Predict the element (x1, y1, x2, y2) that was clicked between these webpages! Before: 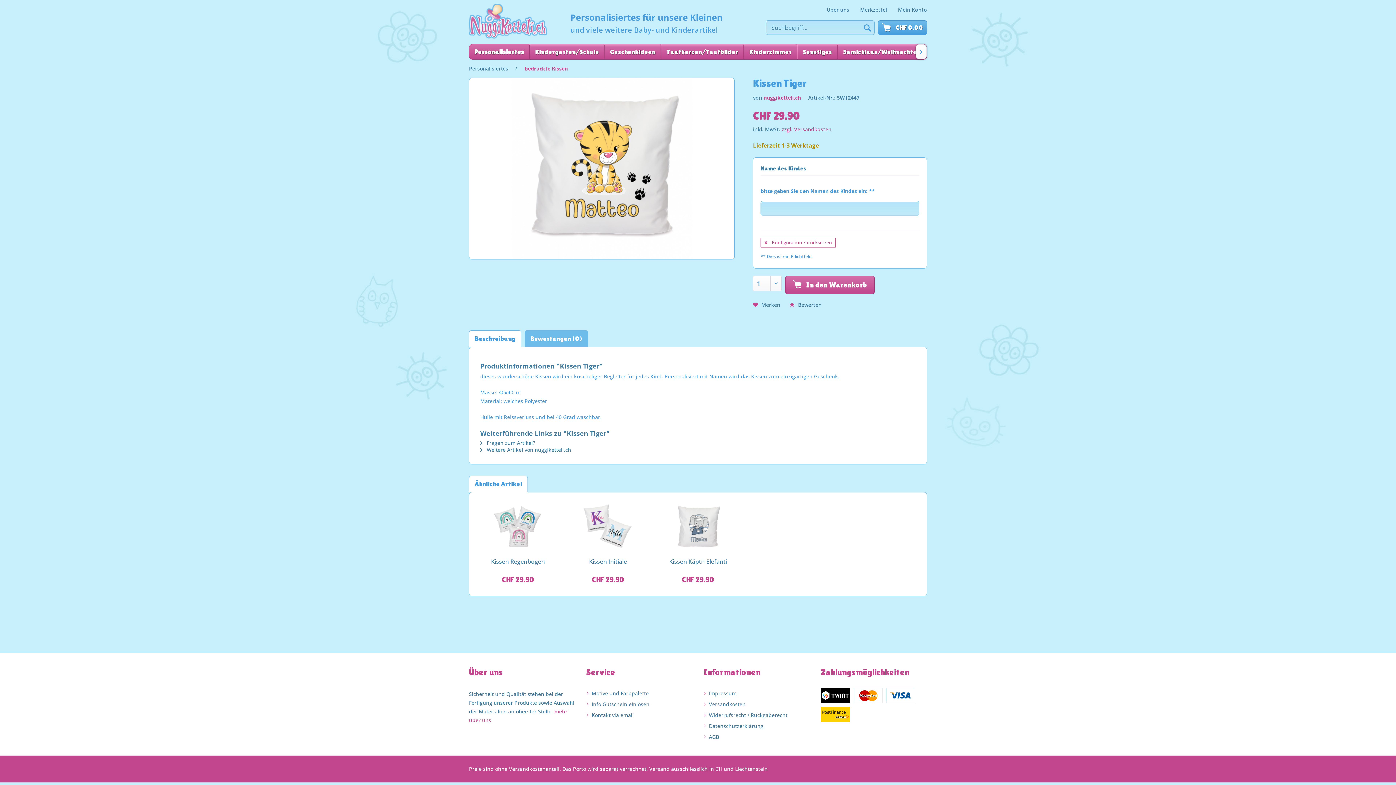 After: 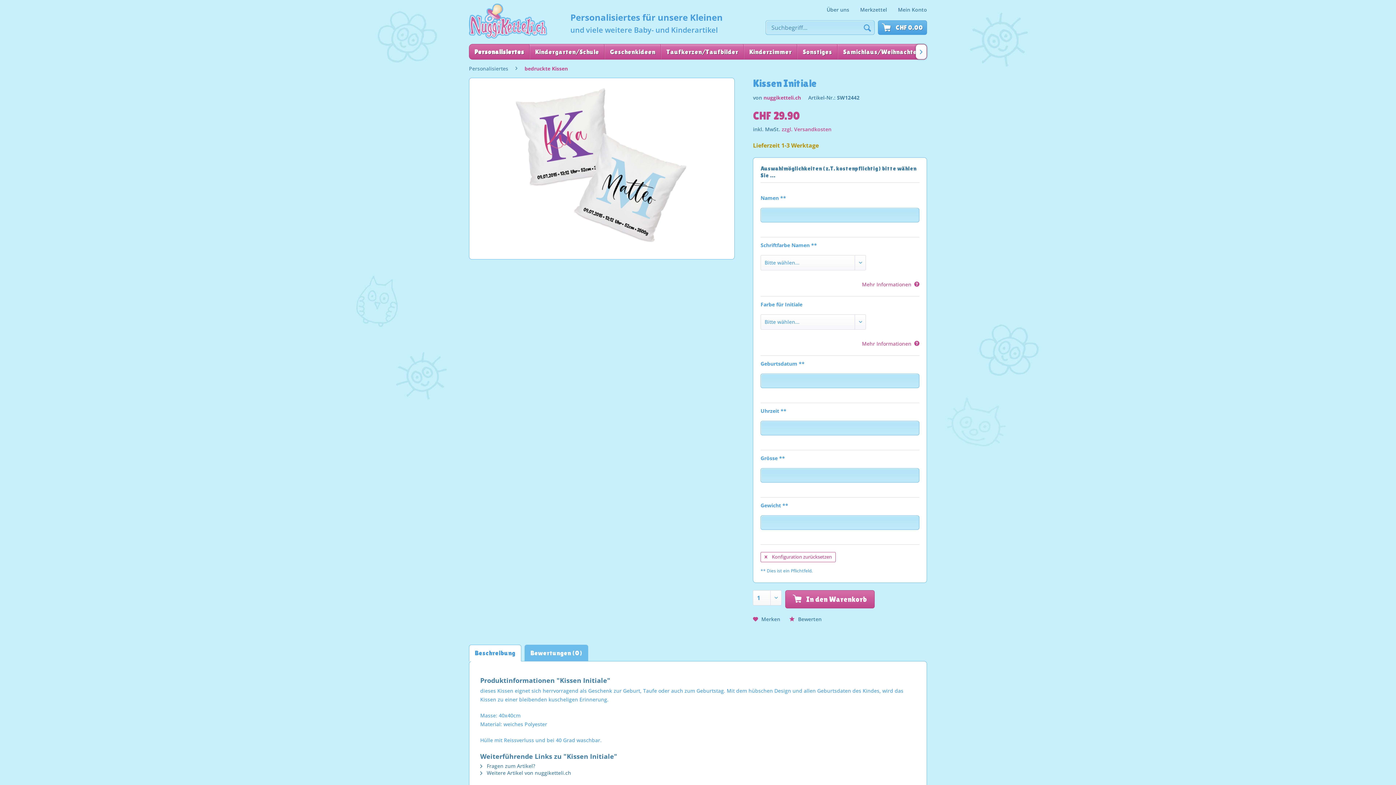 Action: bbox: (568, 501, 647, 552)